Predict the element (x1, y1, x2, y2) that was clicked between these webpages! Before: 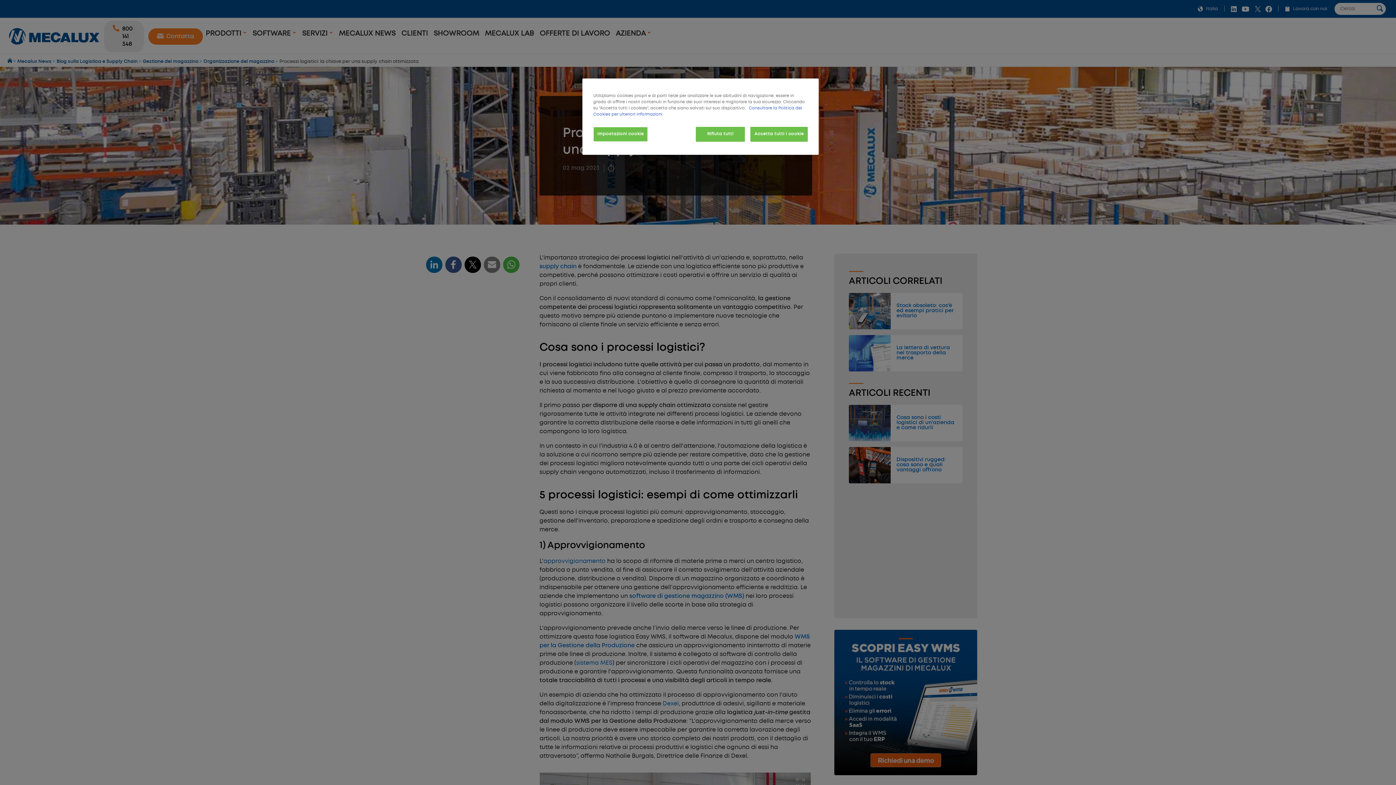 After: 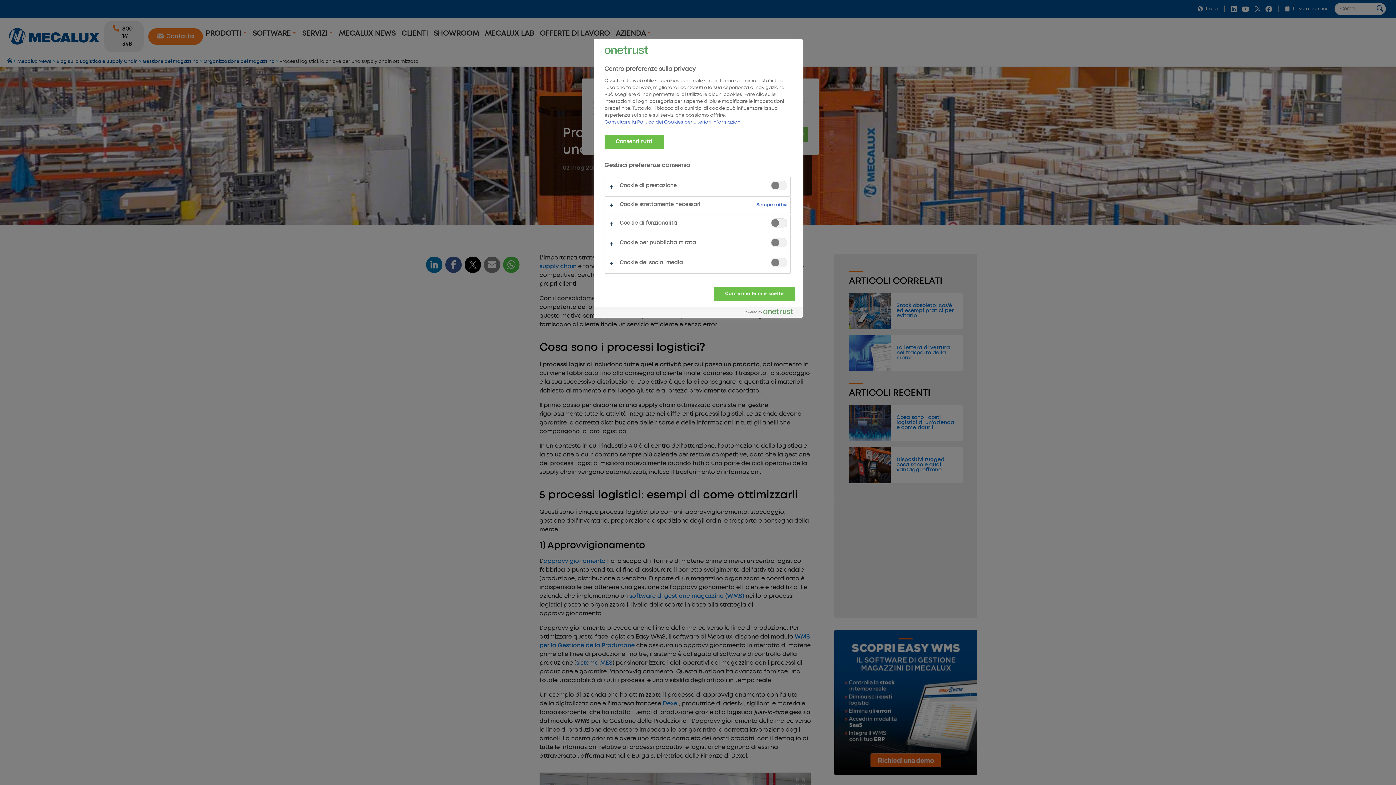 Action: label: Impostazioni cookie bbox: (593, 126, 647, 141)